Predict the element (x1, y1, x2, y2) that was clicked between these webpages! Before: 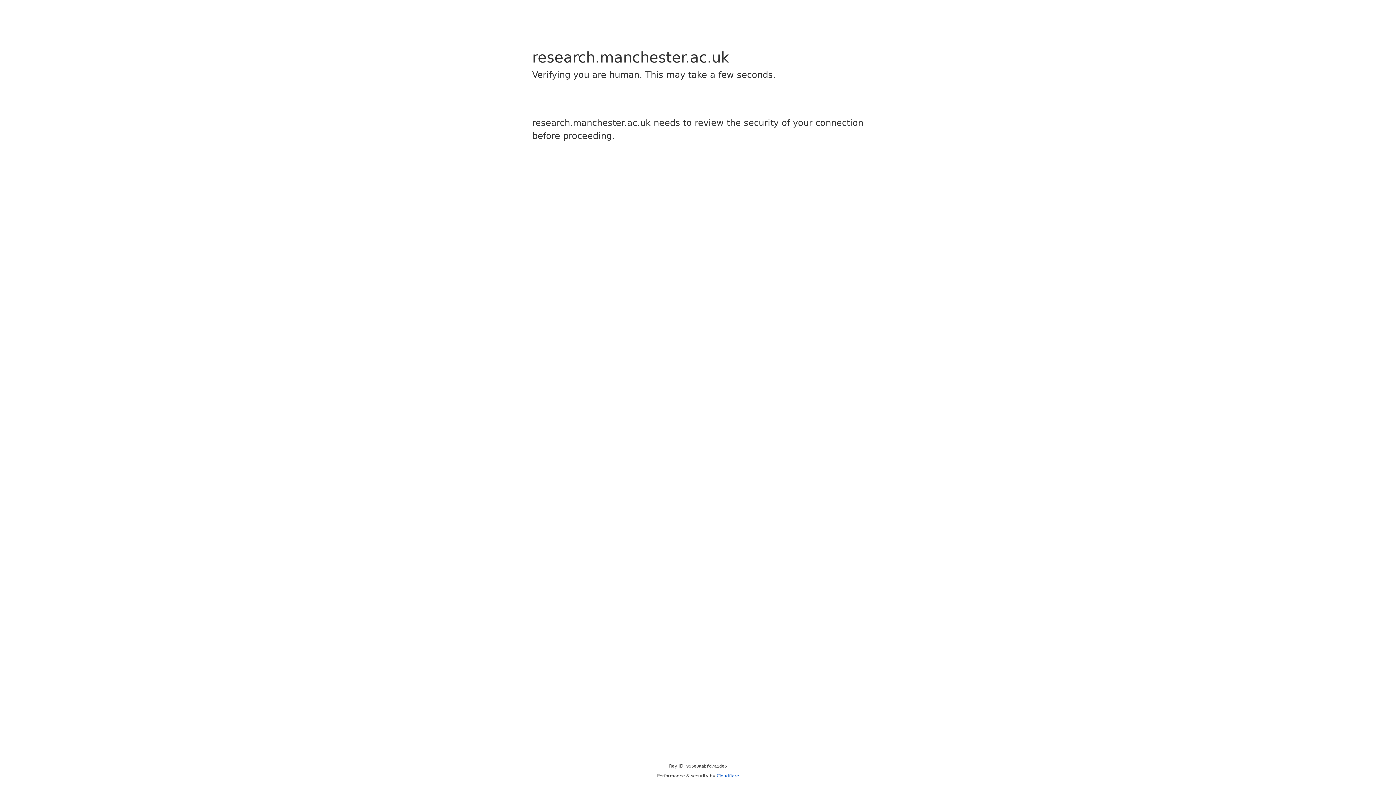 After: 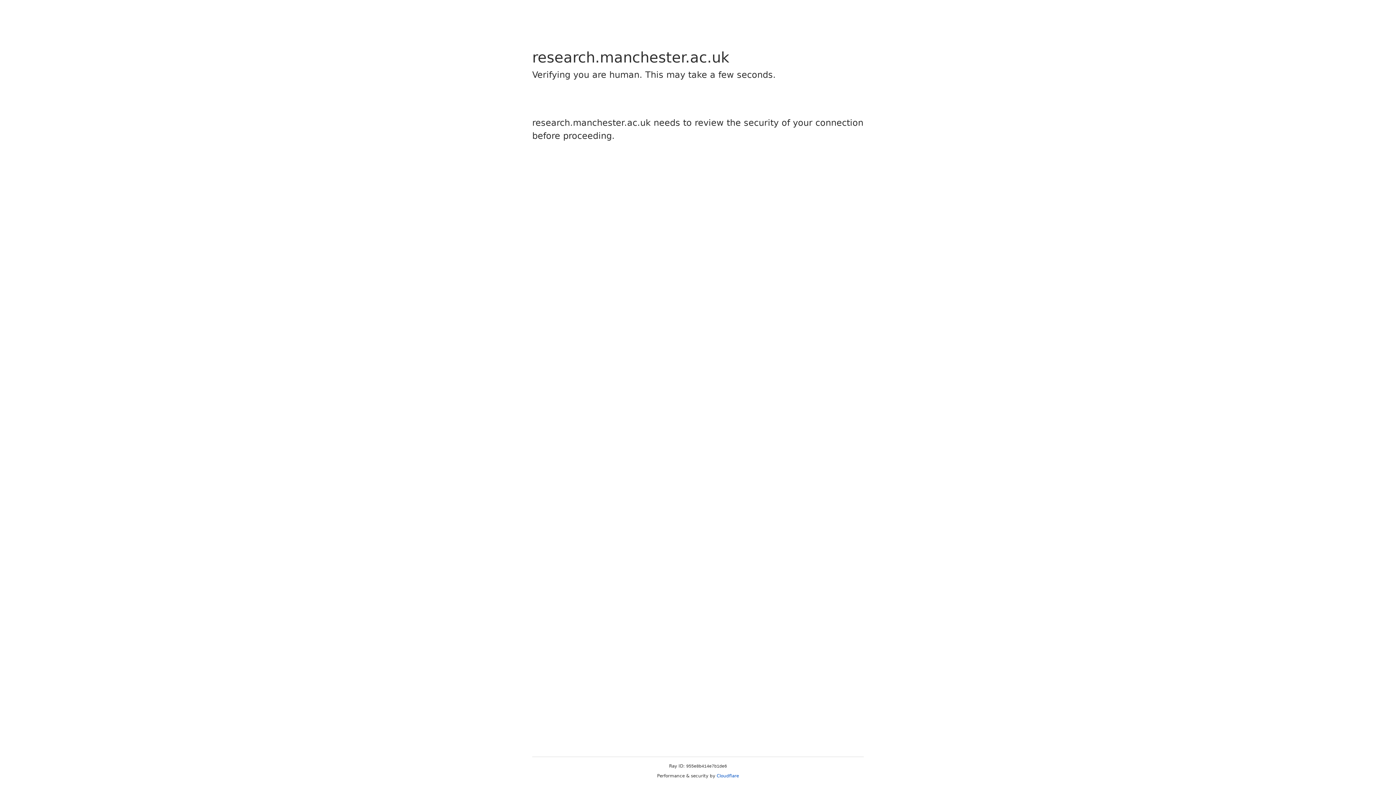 Action: bbox: (716, 773, 739, 778) label: Cloudflare